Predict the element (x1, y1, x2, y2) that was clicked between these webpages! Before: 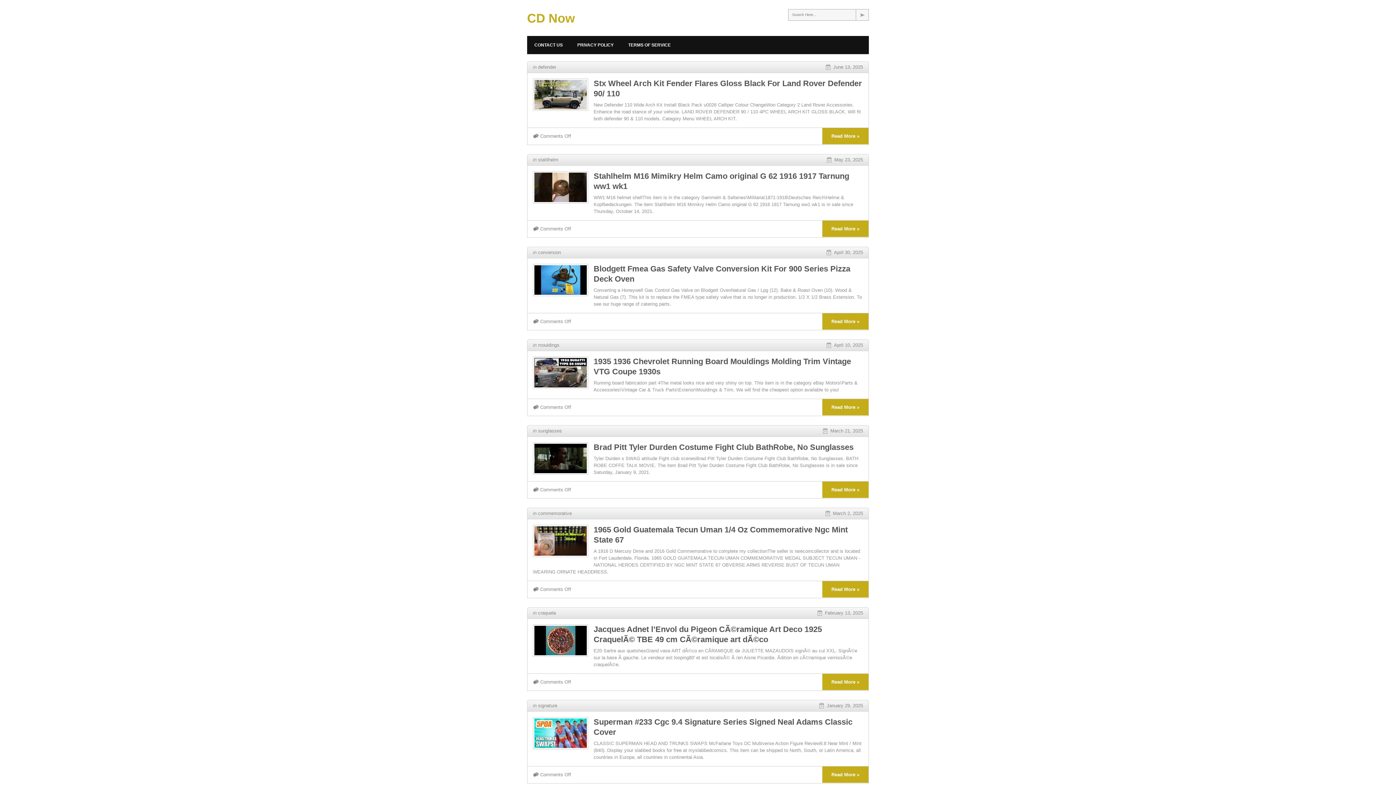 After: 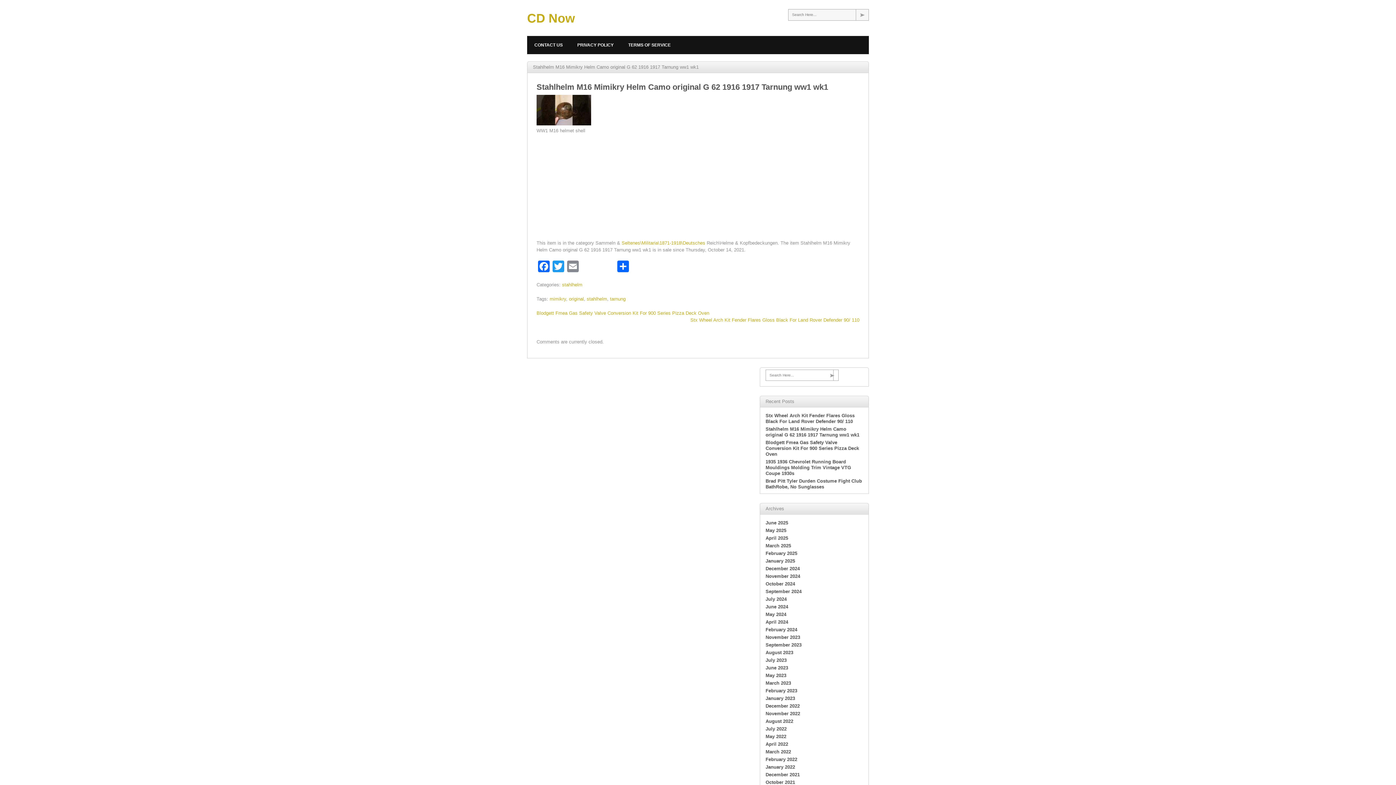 Action: bbox: (822, 220, 868, 237) label: Read More »